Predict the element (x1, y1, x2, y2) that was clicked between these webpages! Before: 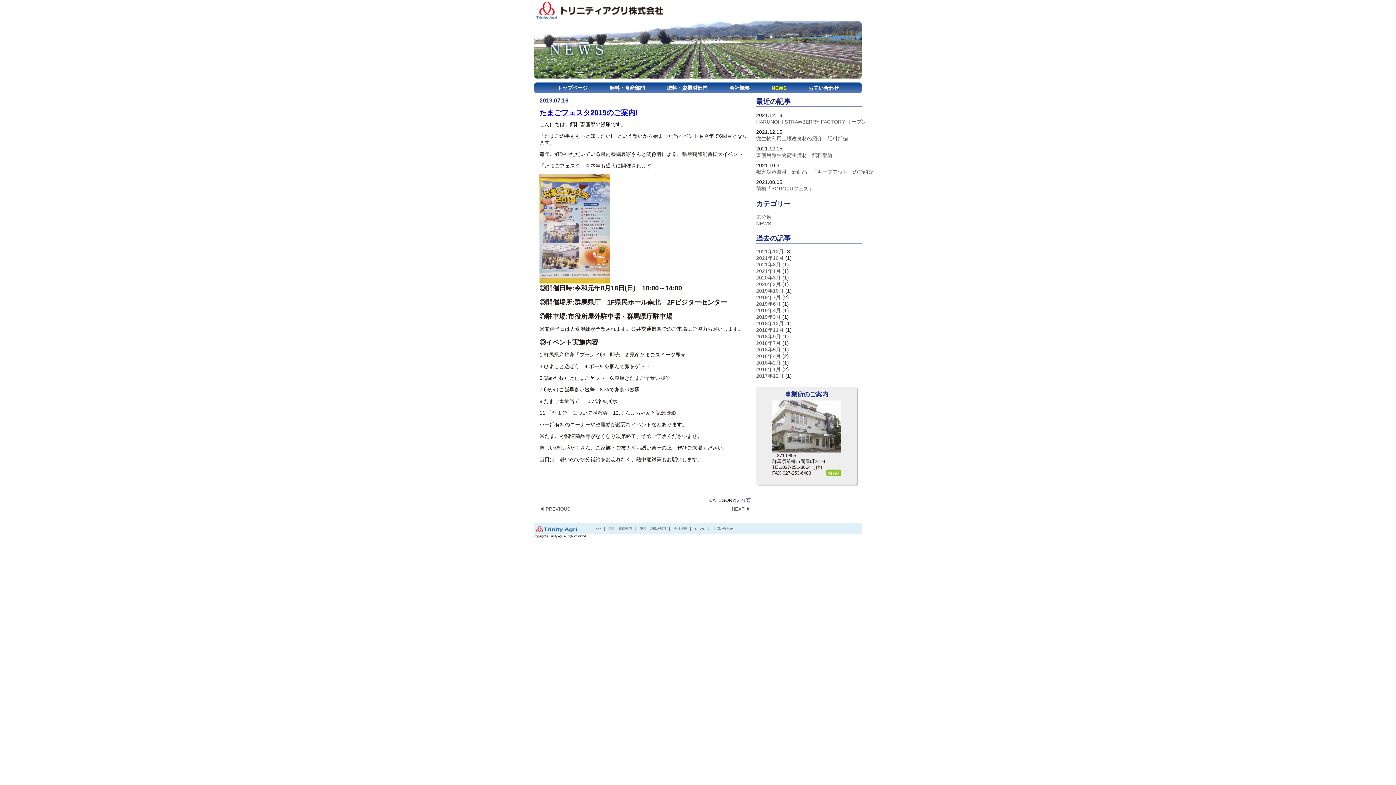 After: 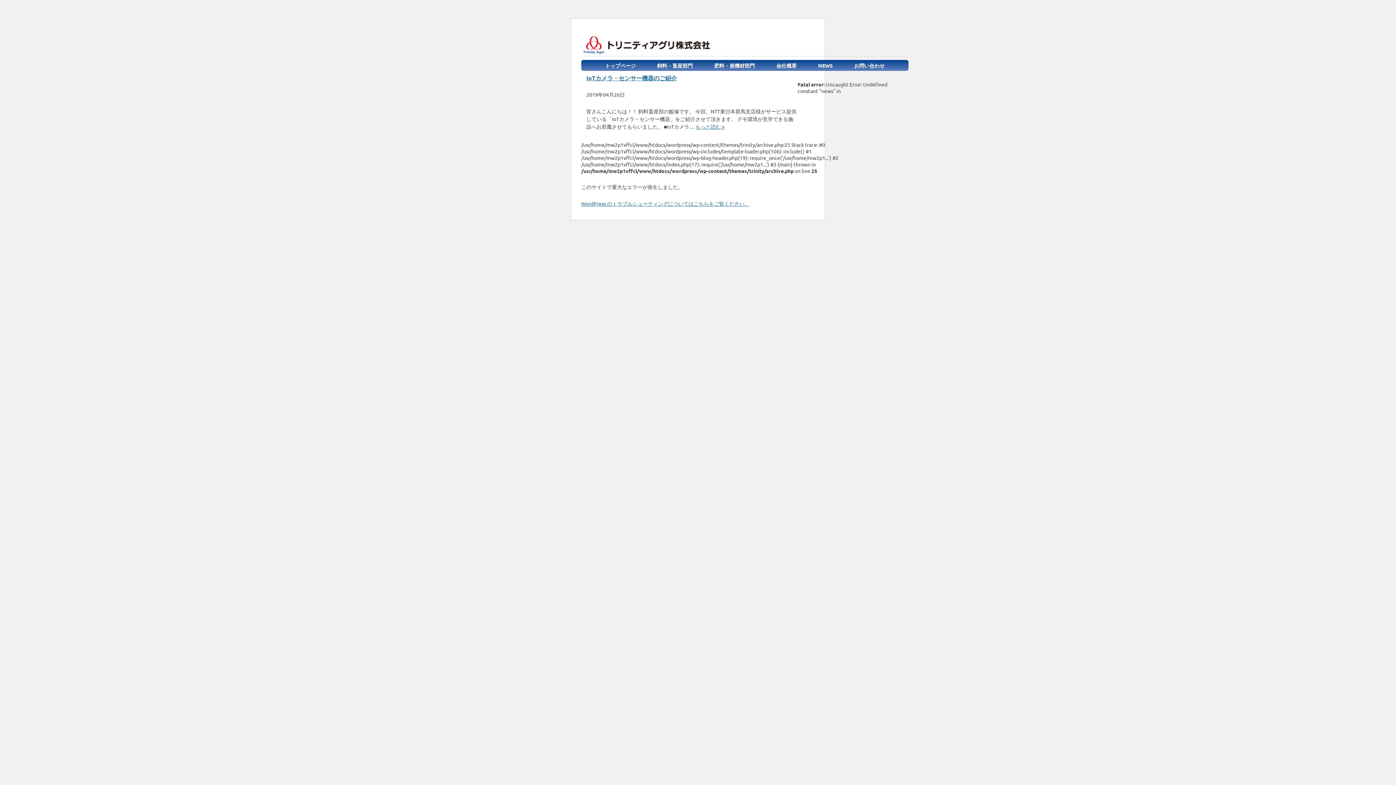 Action: bbox: (756, 307, 781, 313) label: 2019年4月